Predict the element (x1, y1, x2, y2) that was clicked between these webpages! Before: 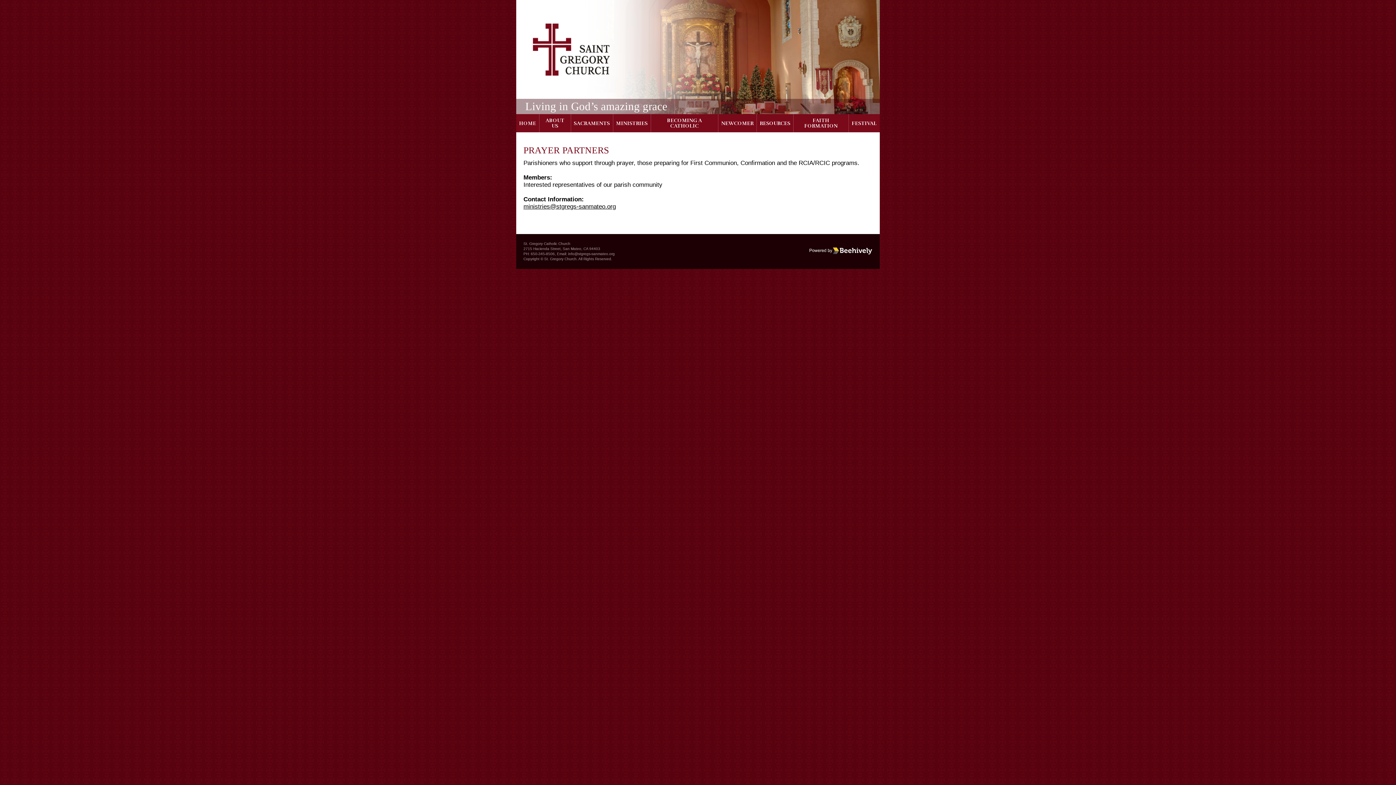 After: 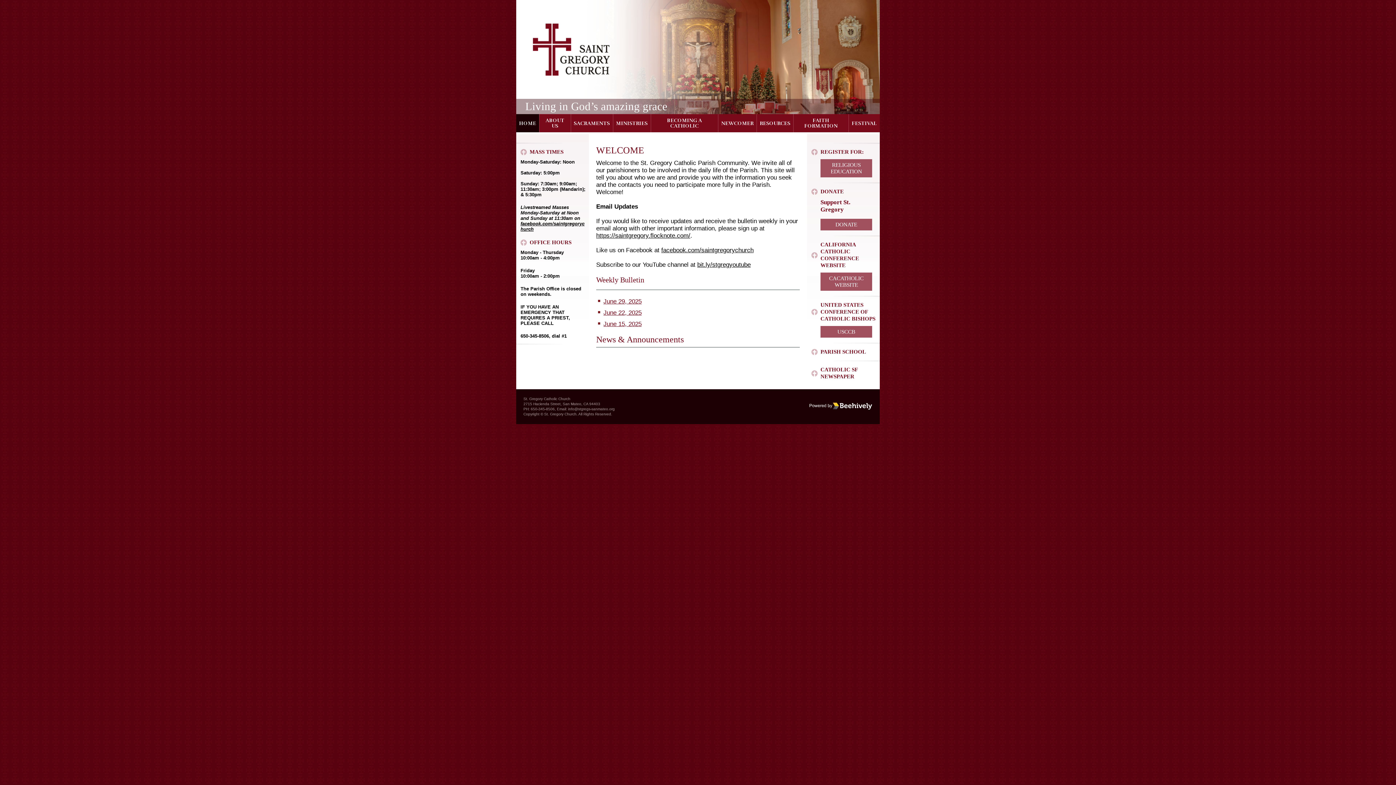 Action: bbox: (532, 22, 613, 76) label: St. Gregory Catholic Church